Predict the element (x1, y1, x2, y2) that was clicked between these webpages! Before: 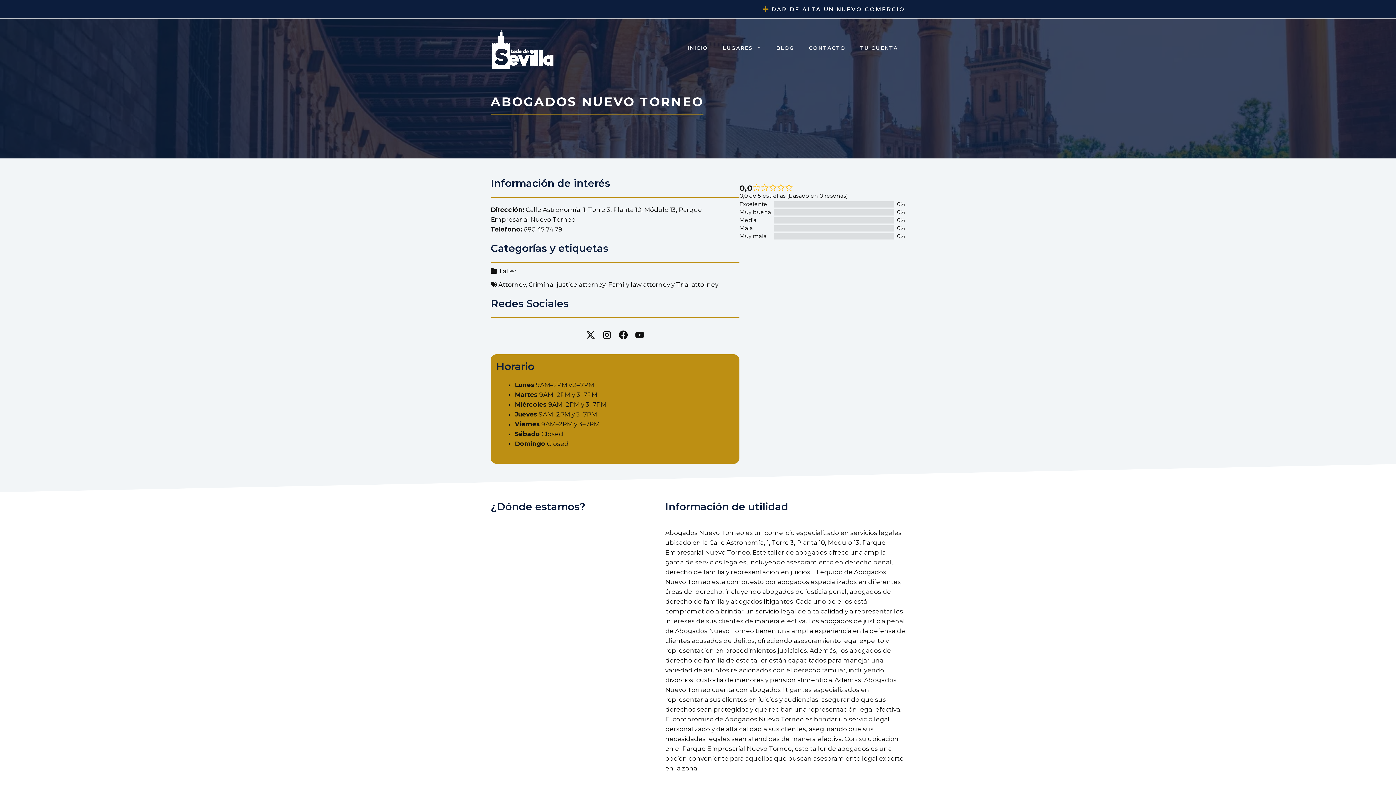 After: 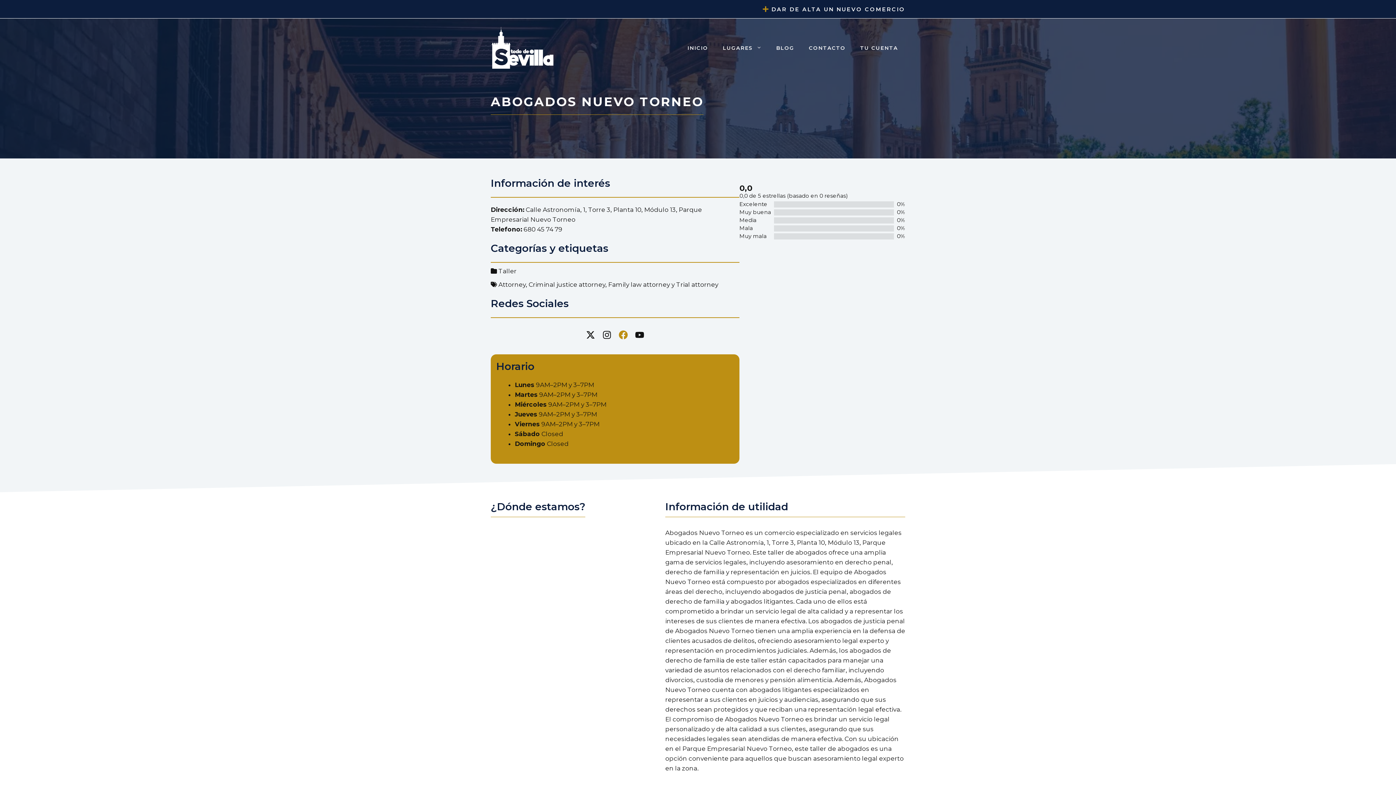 Action: bbox: (618, 330, 628, 341)